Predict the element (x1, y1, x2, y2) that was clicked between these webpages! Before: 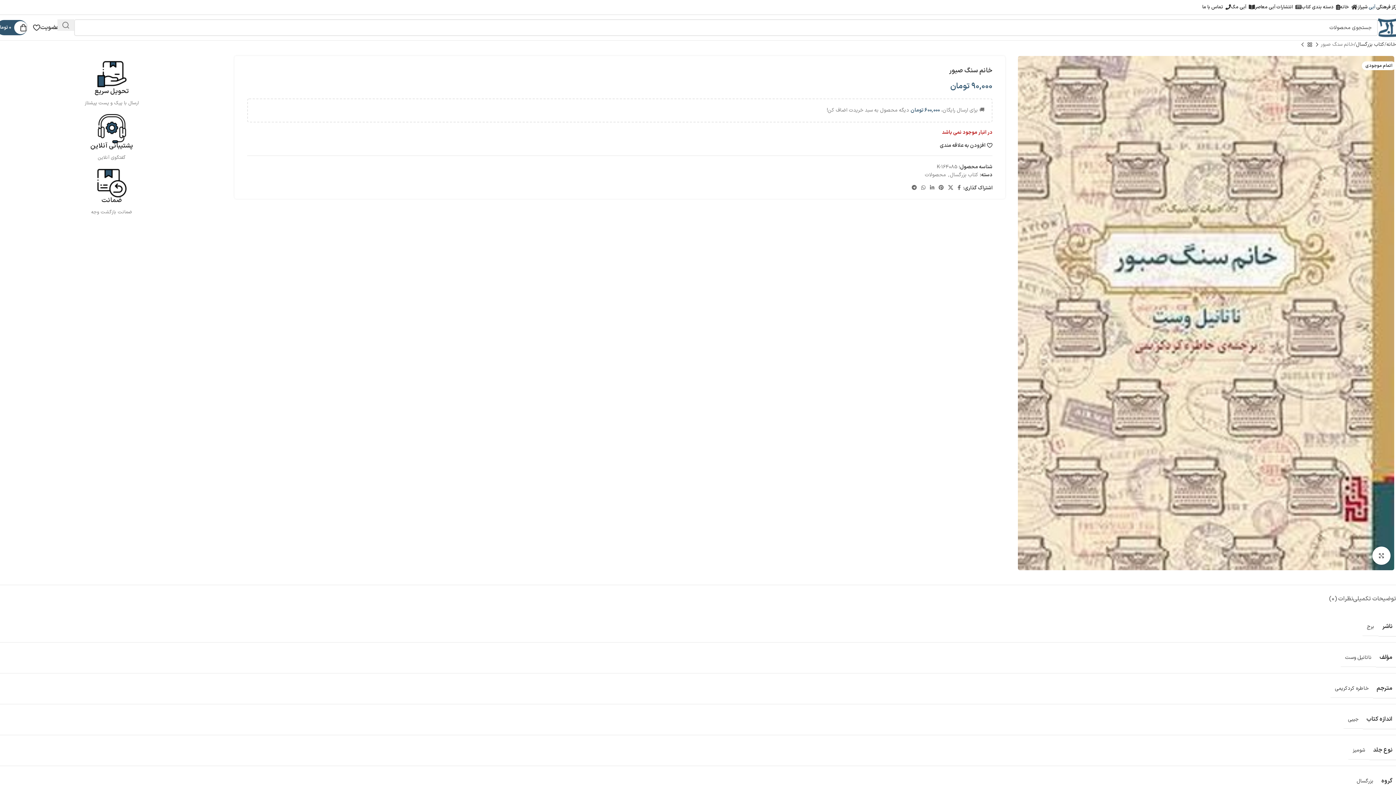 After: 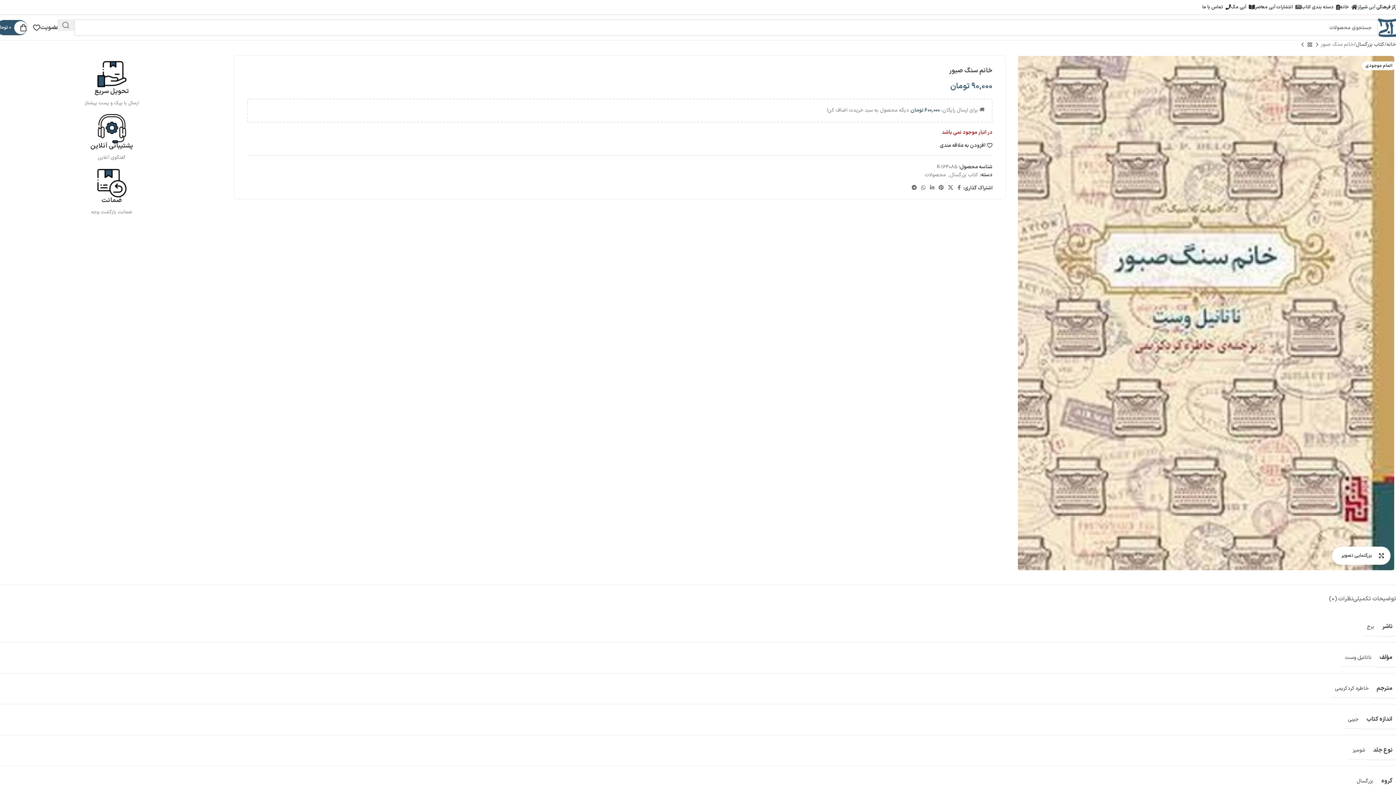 Action: bbox: (1372, 546, 1390, 565) label: بزرگنمایی تصویر